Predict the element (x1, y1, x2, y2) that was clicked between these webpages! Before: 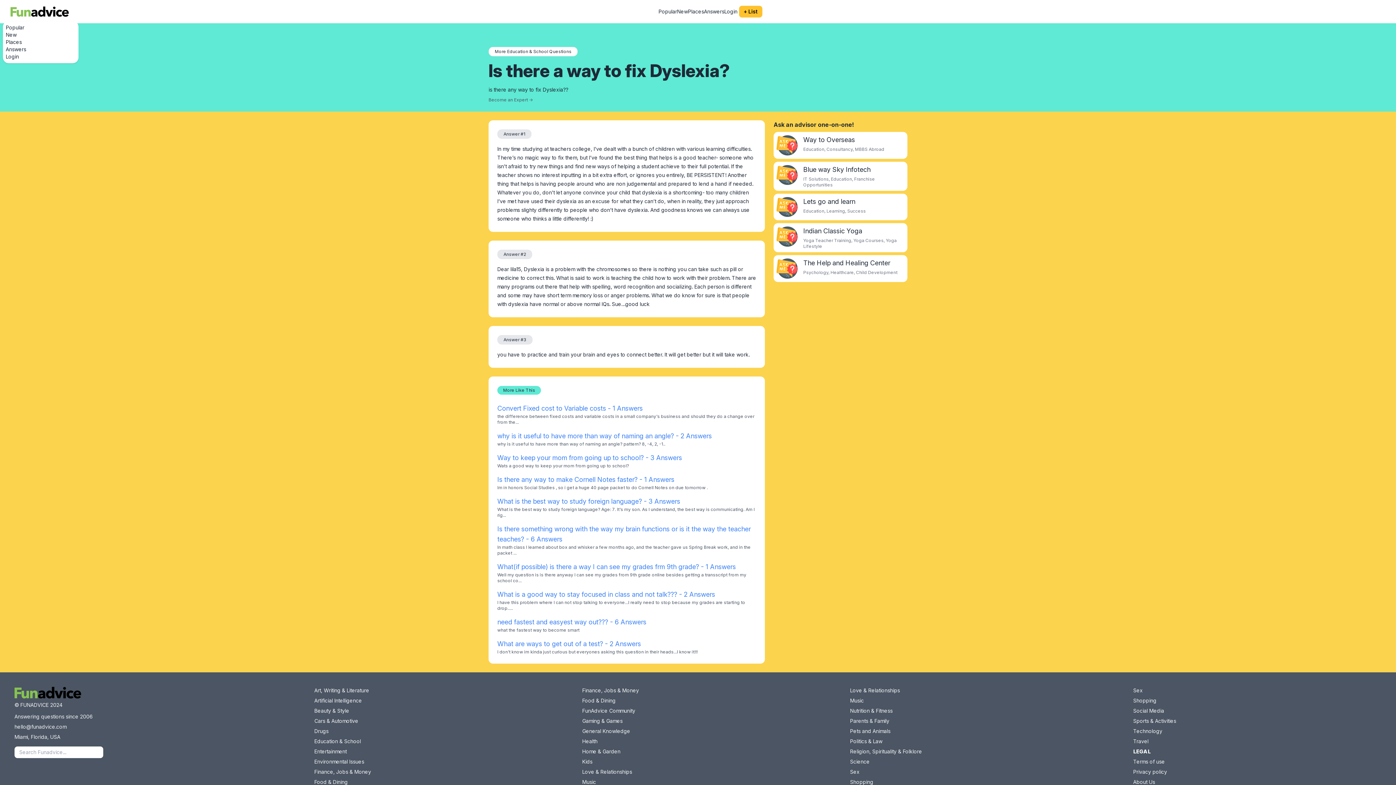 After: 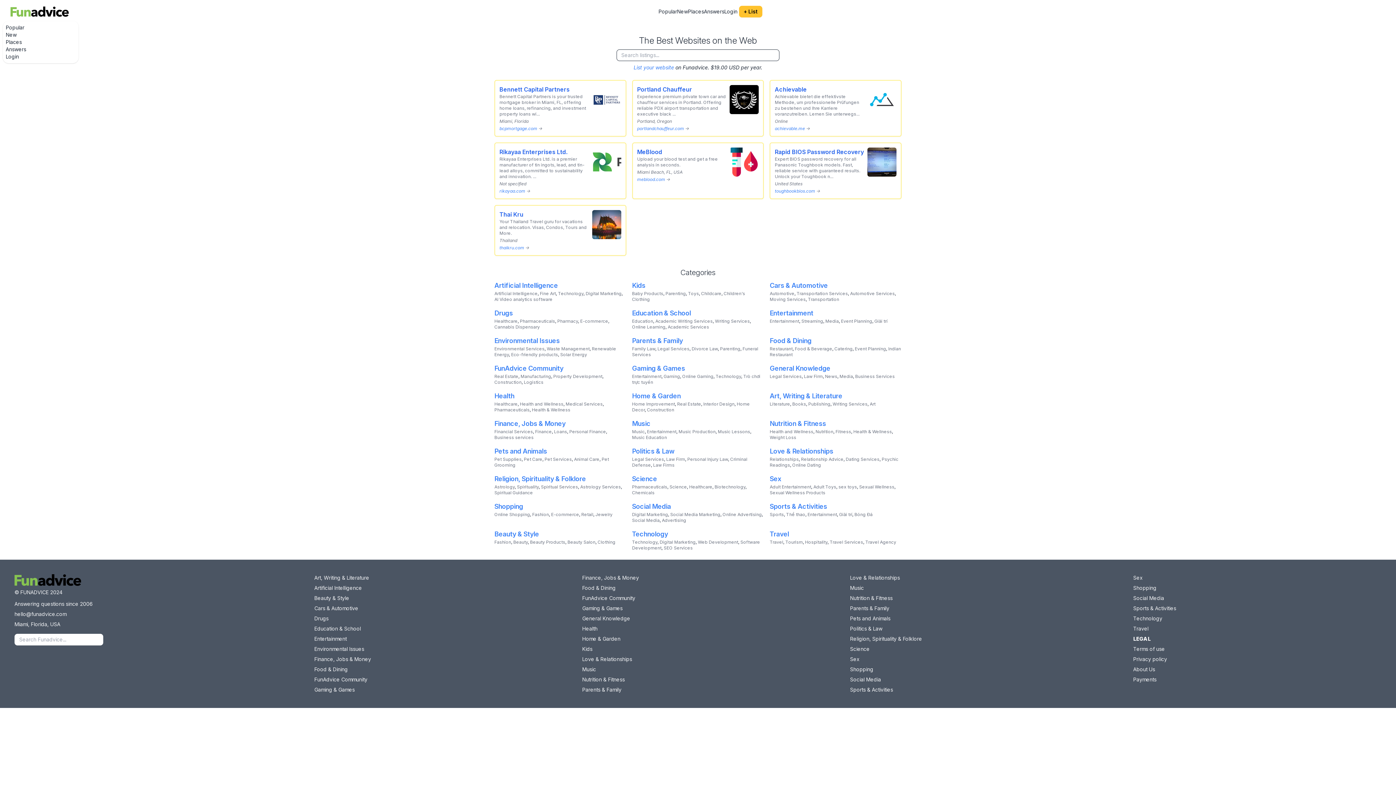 Action: bbox: (4, 2, 74, 20)